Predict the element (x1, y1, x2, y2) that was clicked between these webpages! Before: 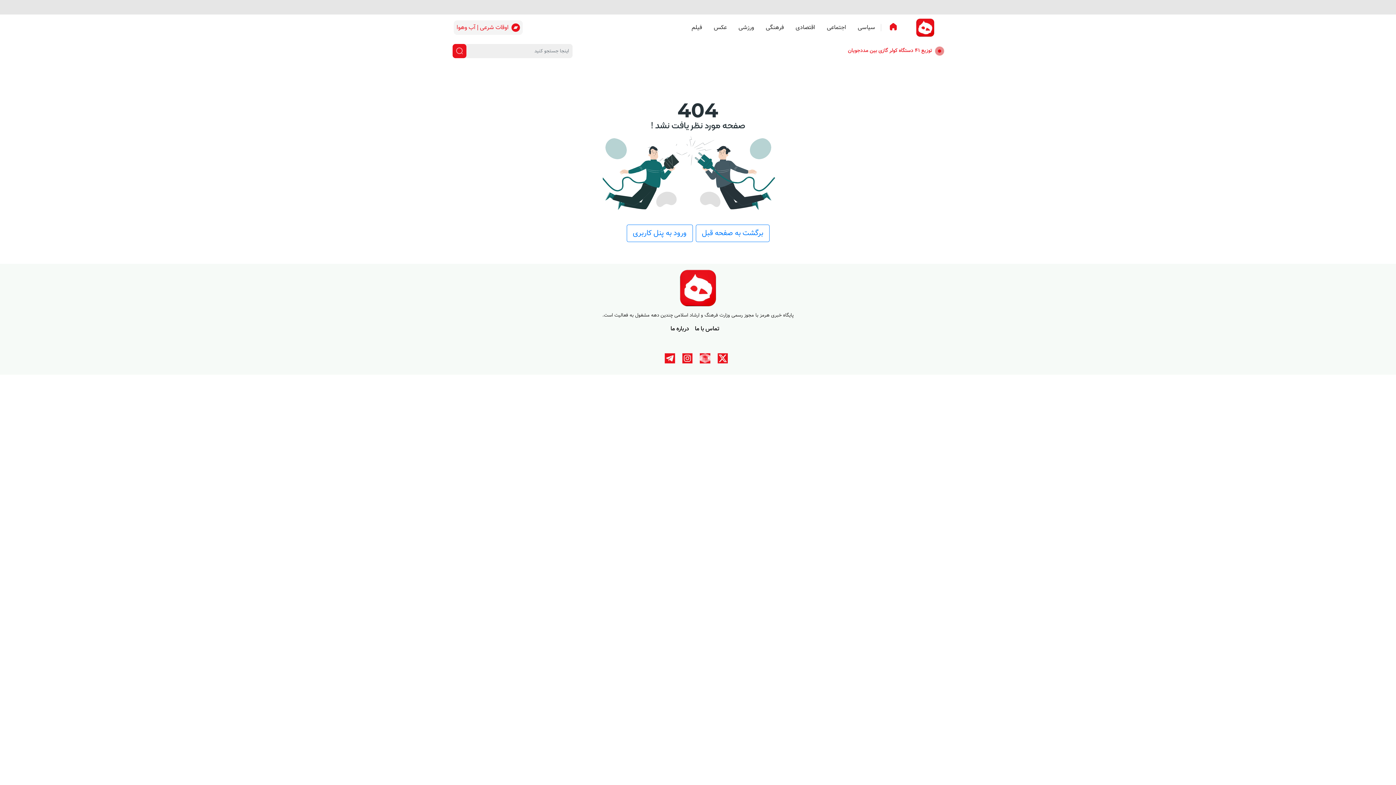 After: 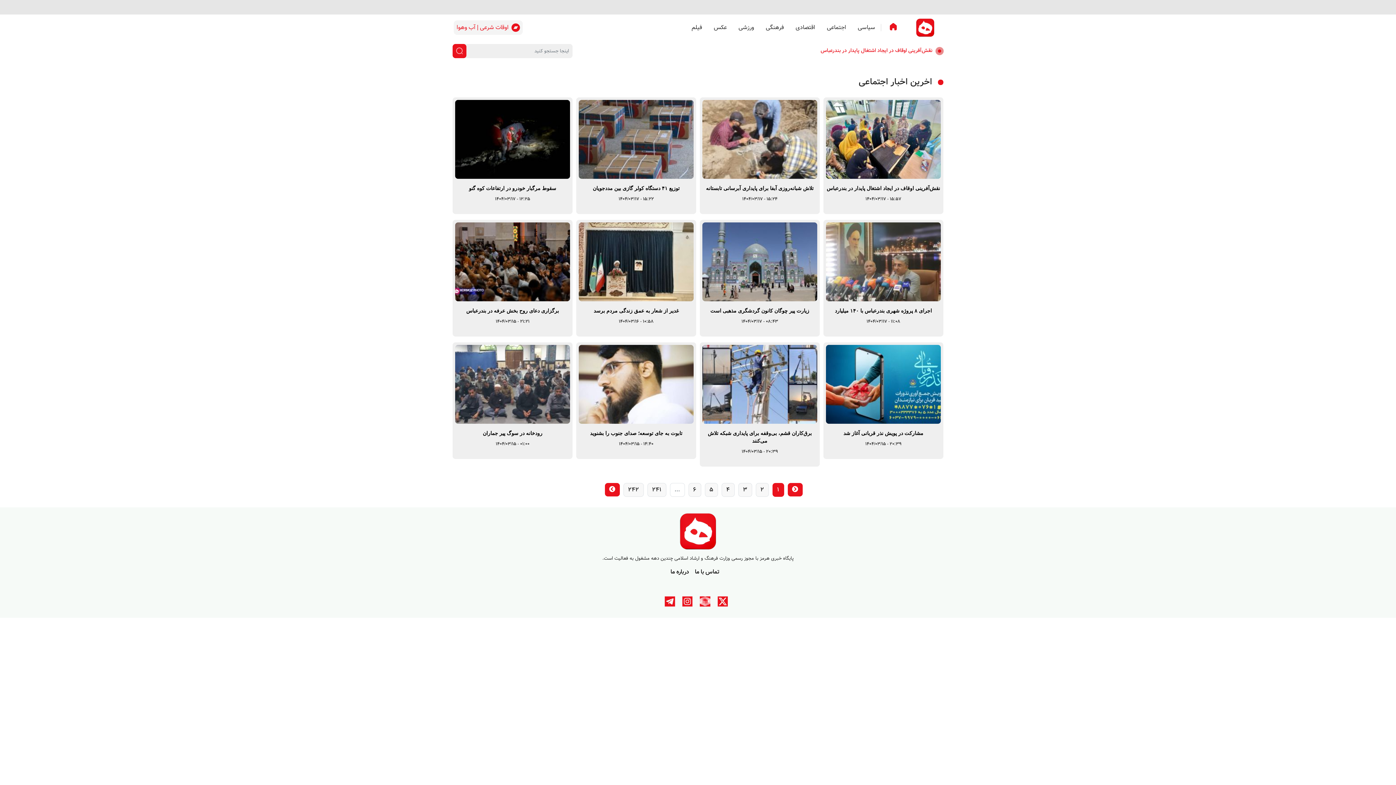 Action: bbox: (821, 20, 852, 34) label: اجتماعی